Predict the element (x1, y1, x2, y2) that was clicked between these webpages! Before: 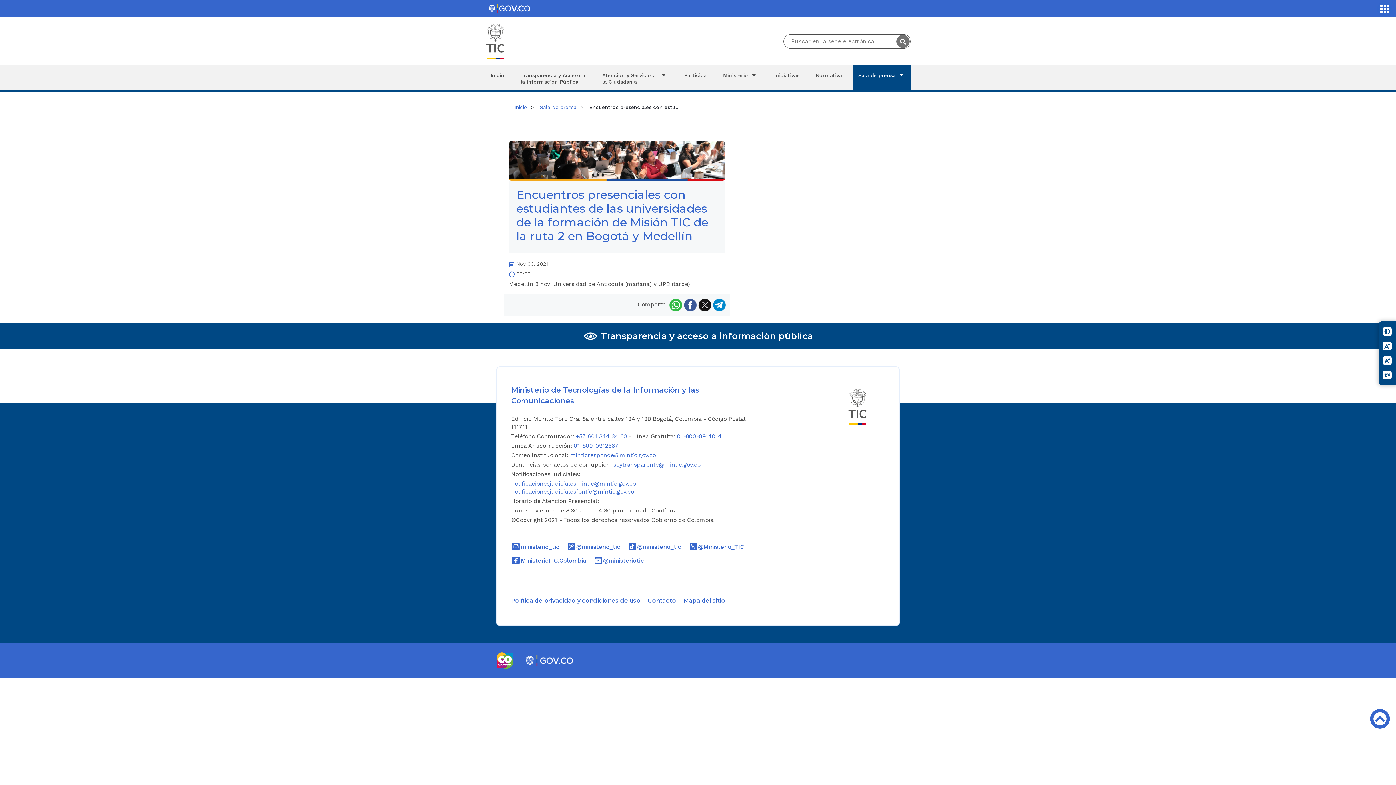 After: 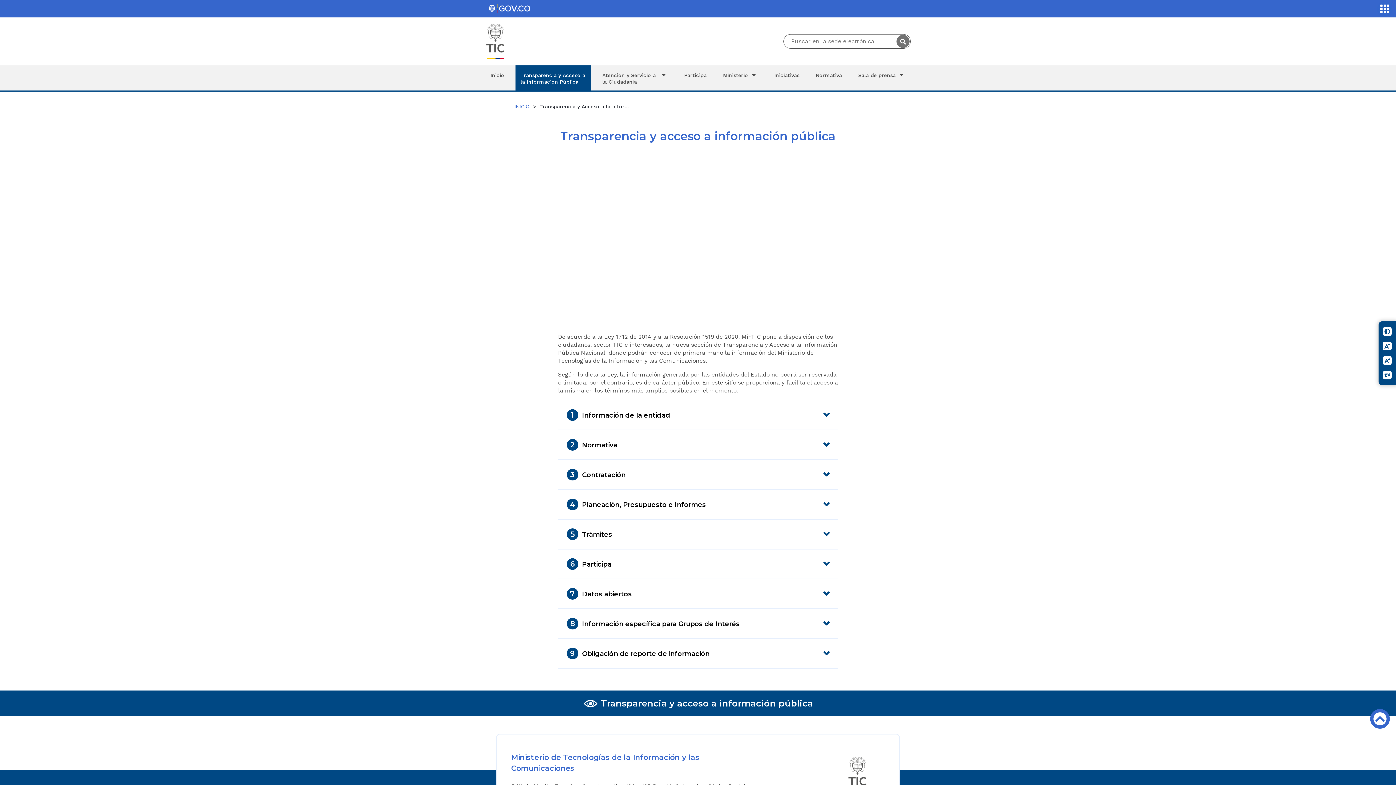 Action: bbox: (583, 330, 813, 341) label: Transparencia y acceso a información pública